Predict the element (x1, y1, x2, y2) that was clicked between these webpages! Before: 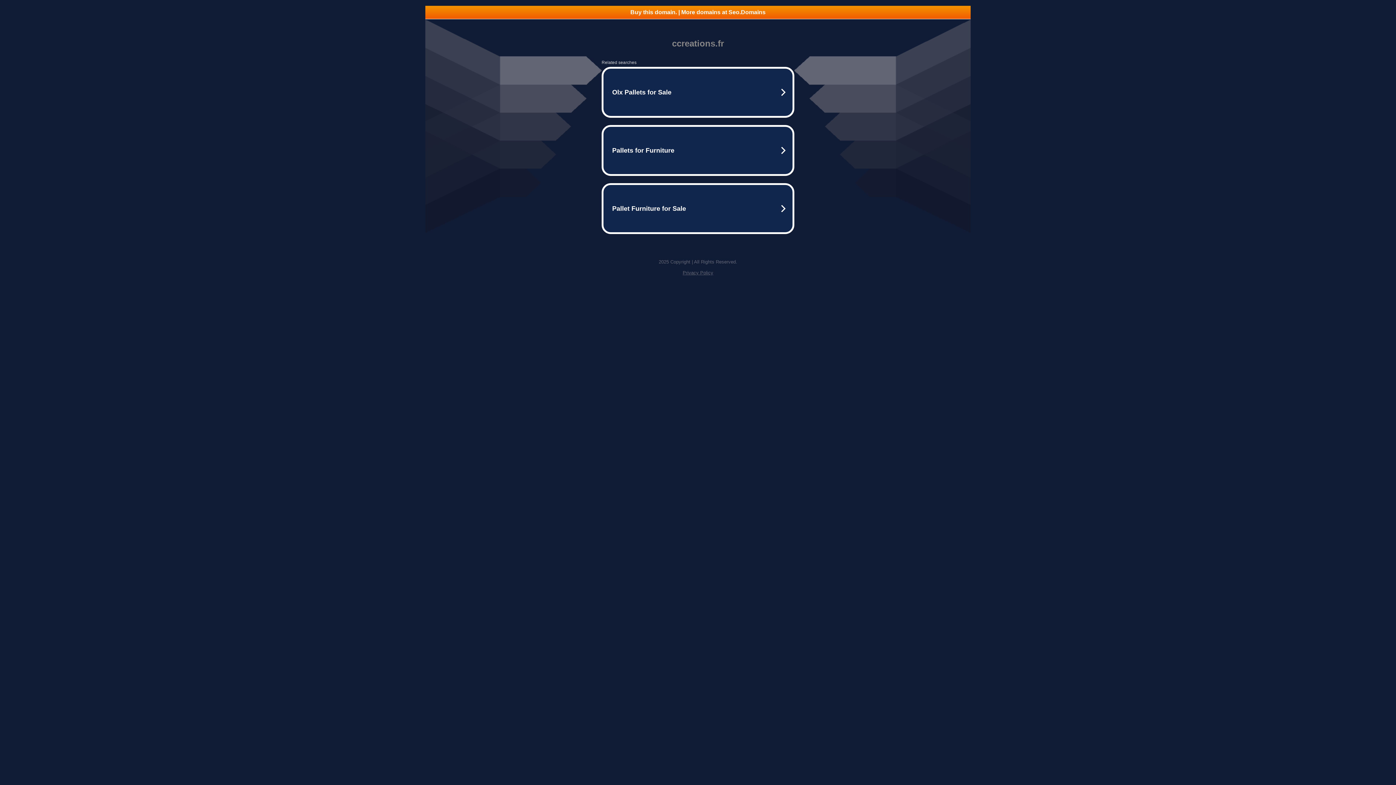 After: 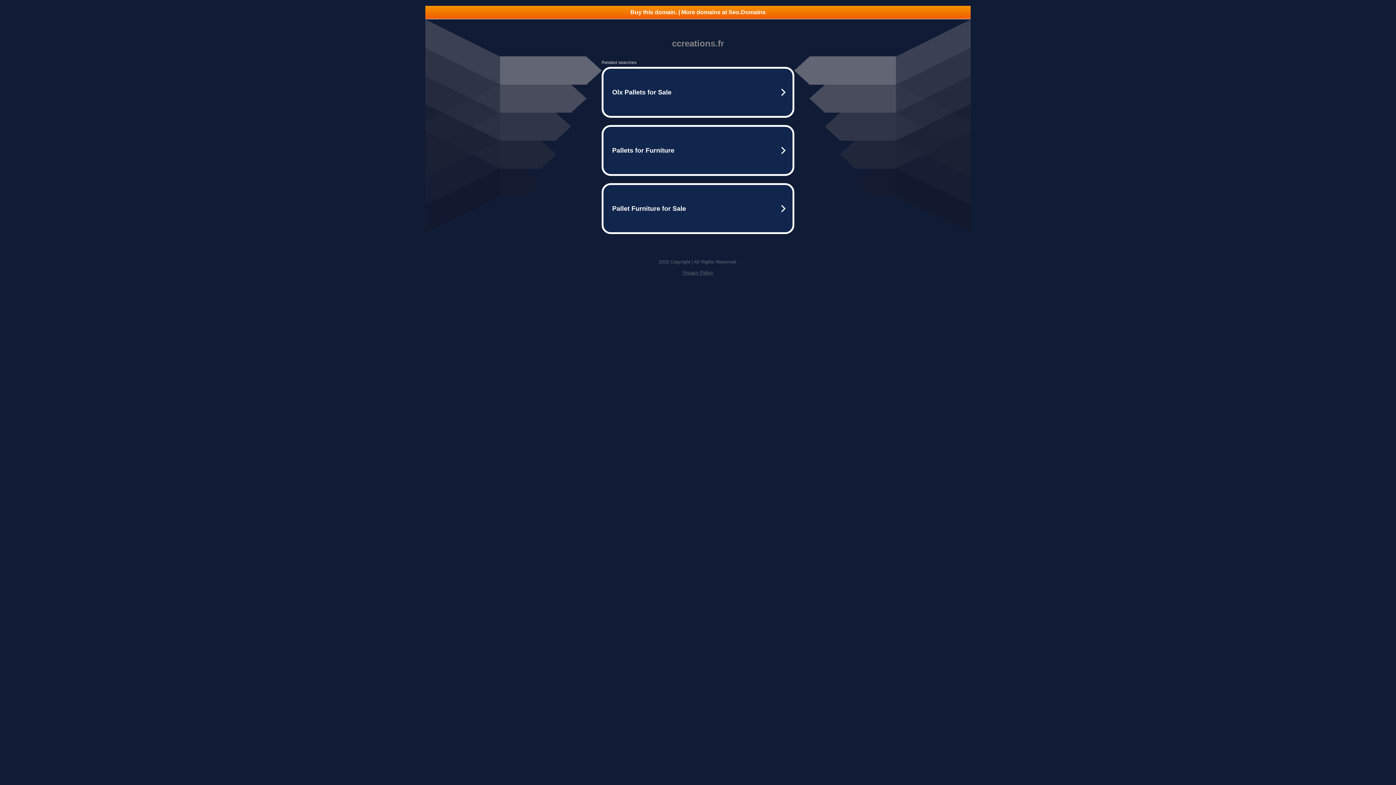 Action: label: Buy this domain. | More domains at Seo.Domains bbox: (425, 5, 970, 18)